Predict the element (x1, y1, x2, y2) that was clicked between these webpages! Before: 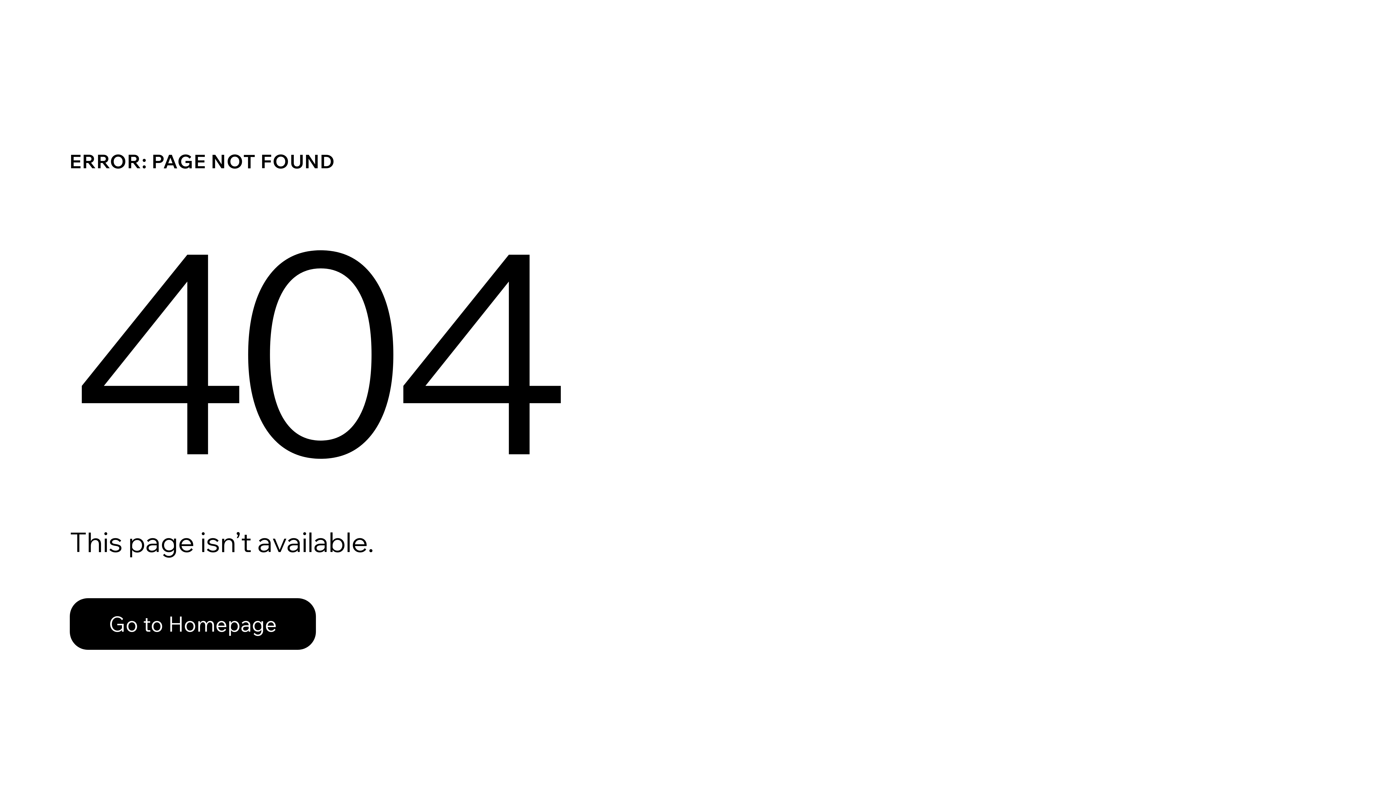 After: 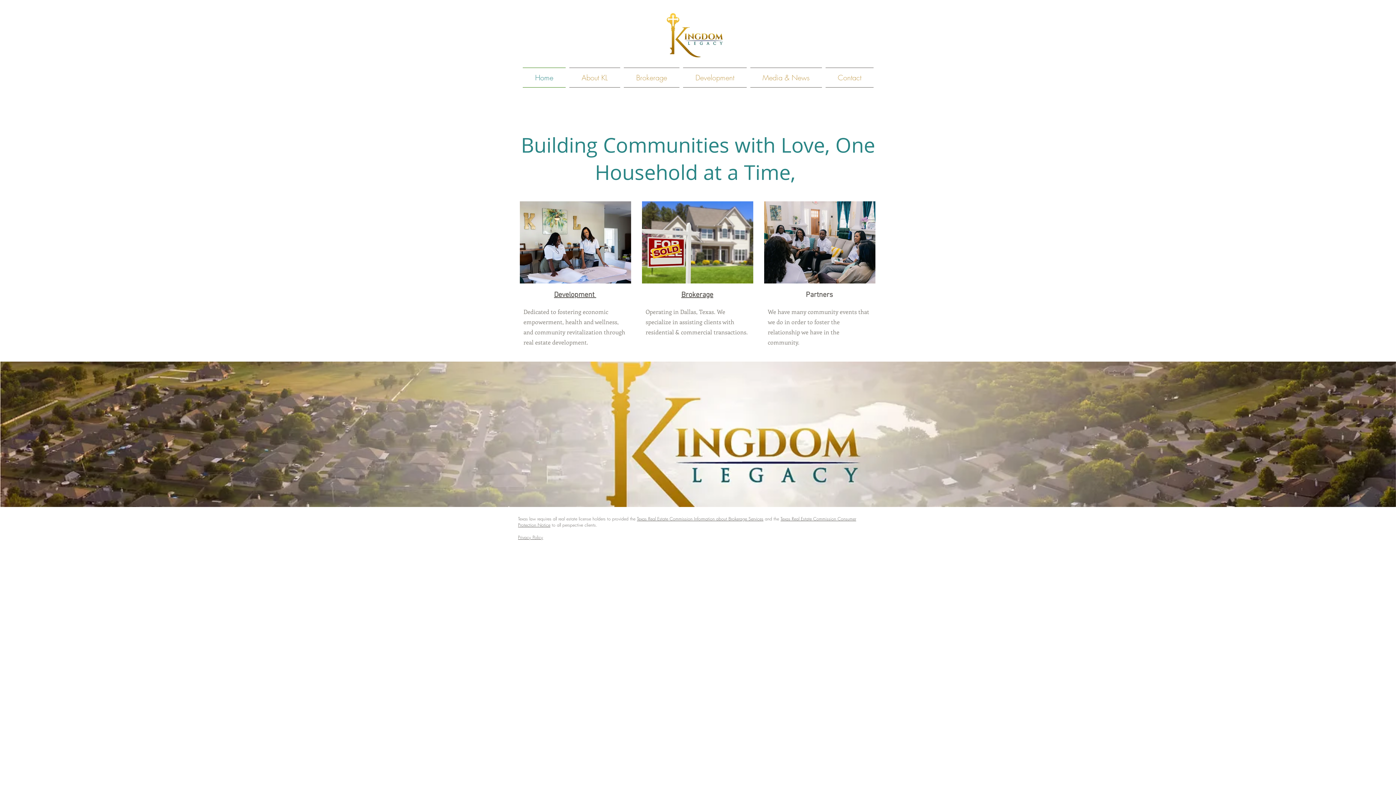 Action: label: Go to Homepage bbox: (69, 598, 316, 650)